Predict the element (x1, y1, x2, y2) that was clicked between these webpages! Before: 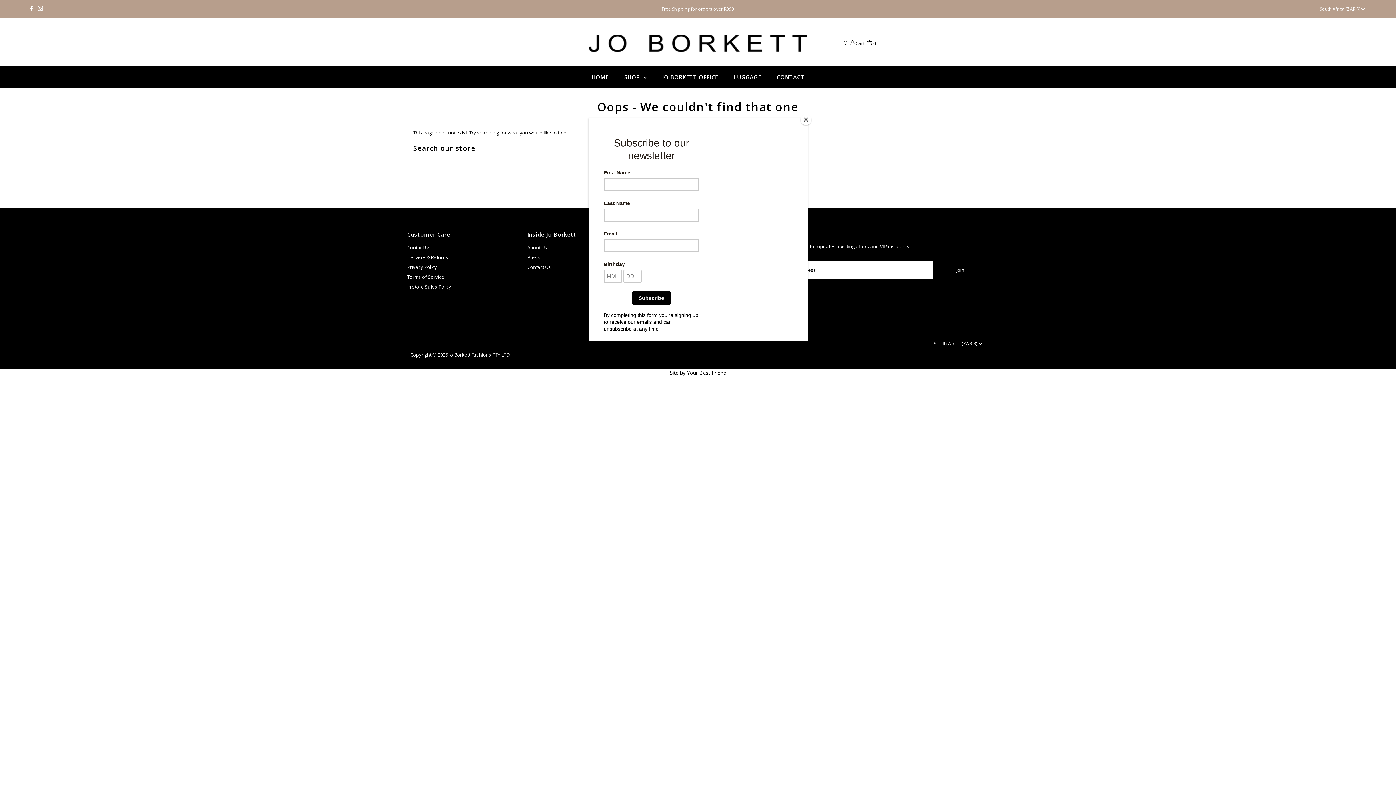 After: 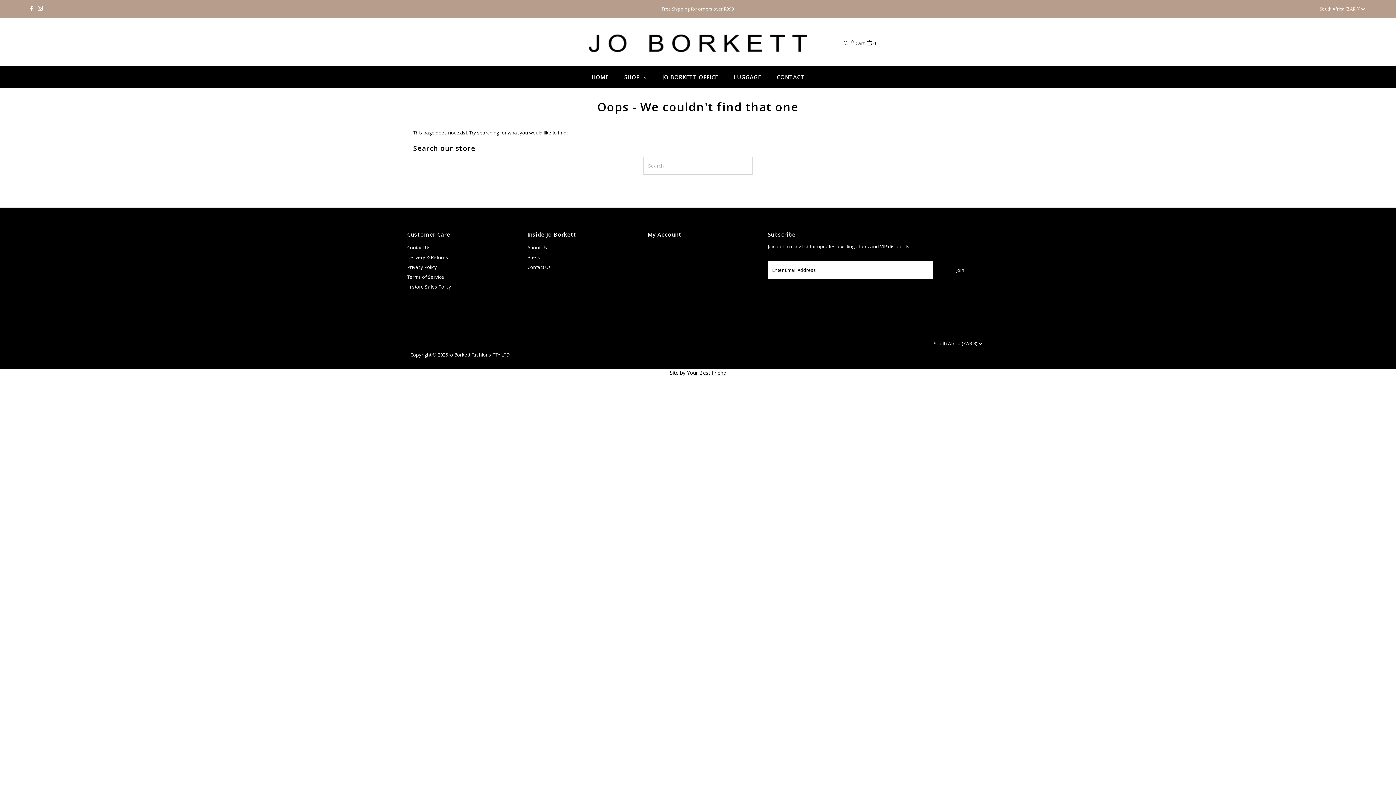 Action: bbox: (800, 114, 811, 125) label: Close